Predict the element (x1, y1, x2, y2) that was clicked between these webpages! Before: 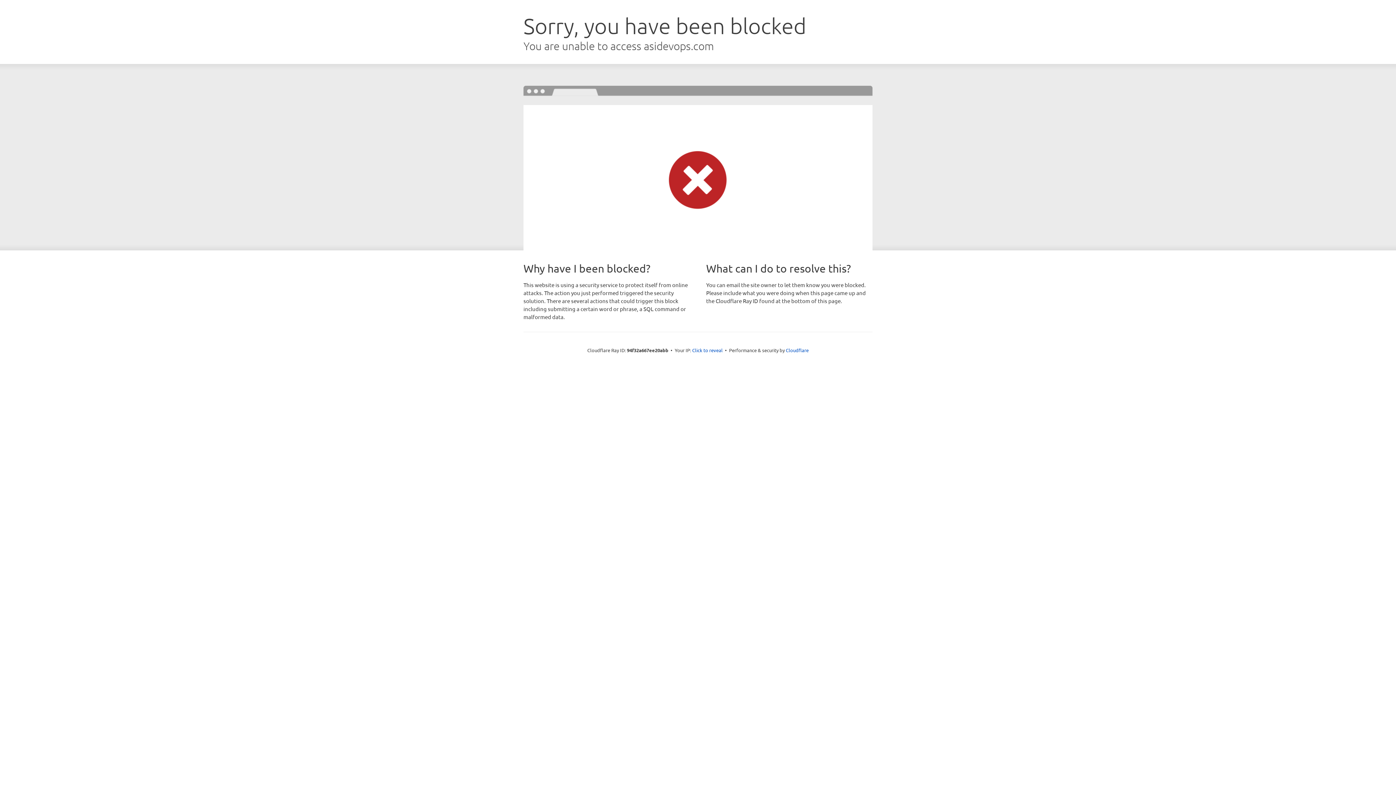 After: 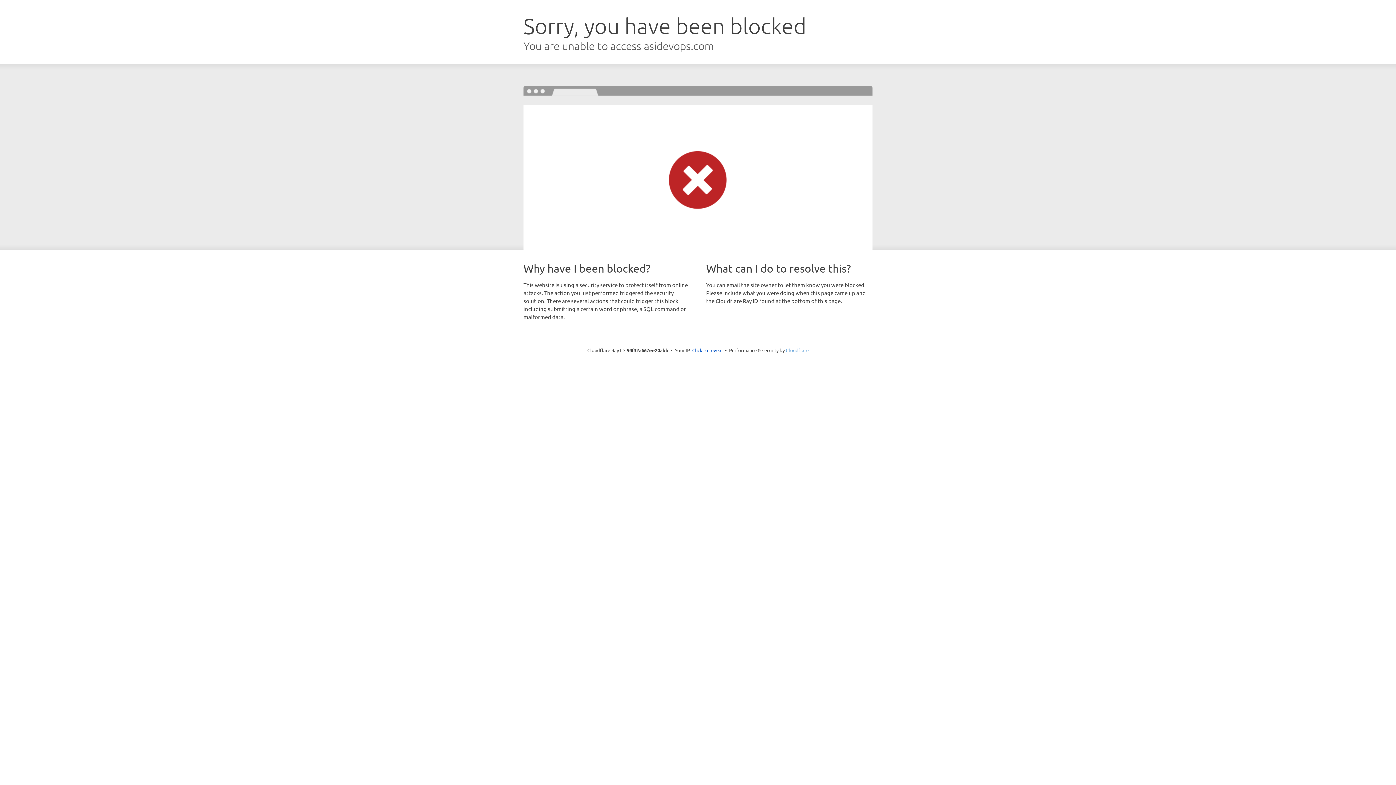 Action: label: Cloudflare bbox: (786, 347, 808, 353)